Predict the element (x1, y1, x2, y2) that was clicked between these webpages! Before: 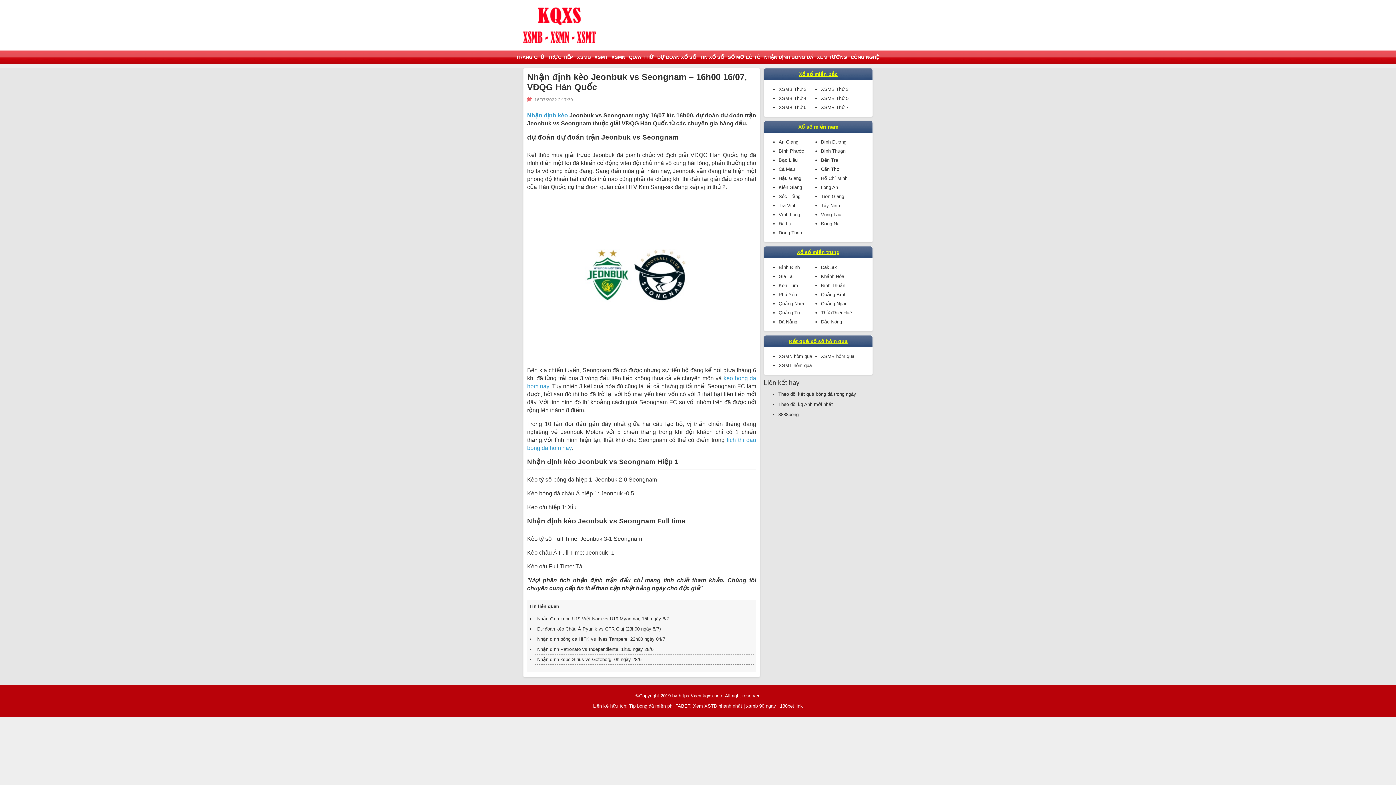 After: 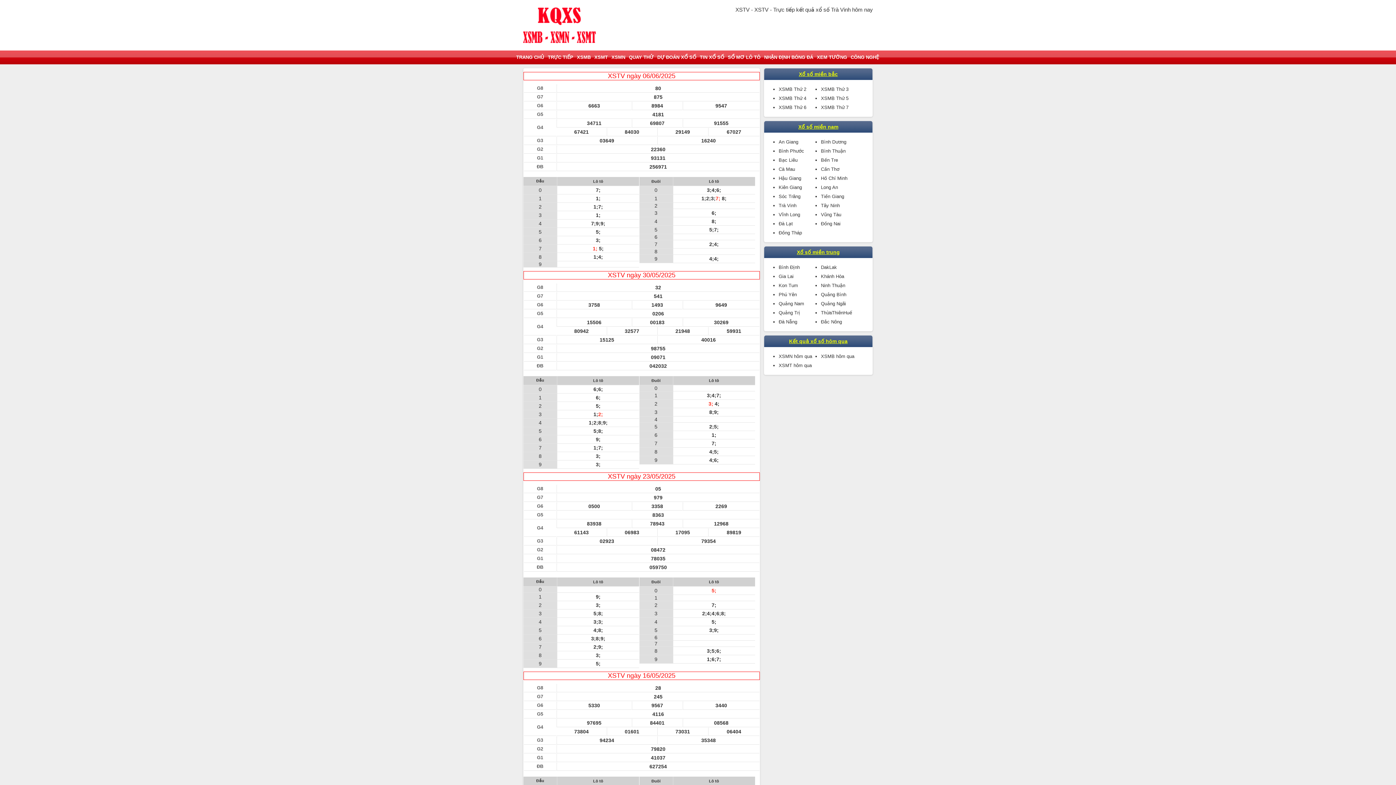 Action: bbox: (778, 202, 796, 208) label: Trà Vinh